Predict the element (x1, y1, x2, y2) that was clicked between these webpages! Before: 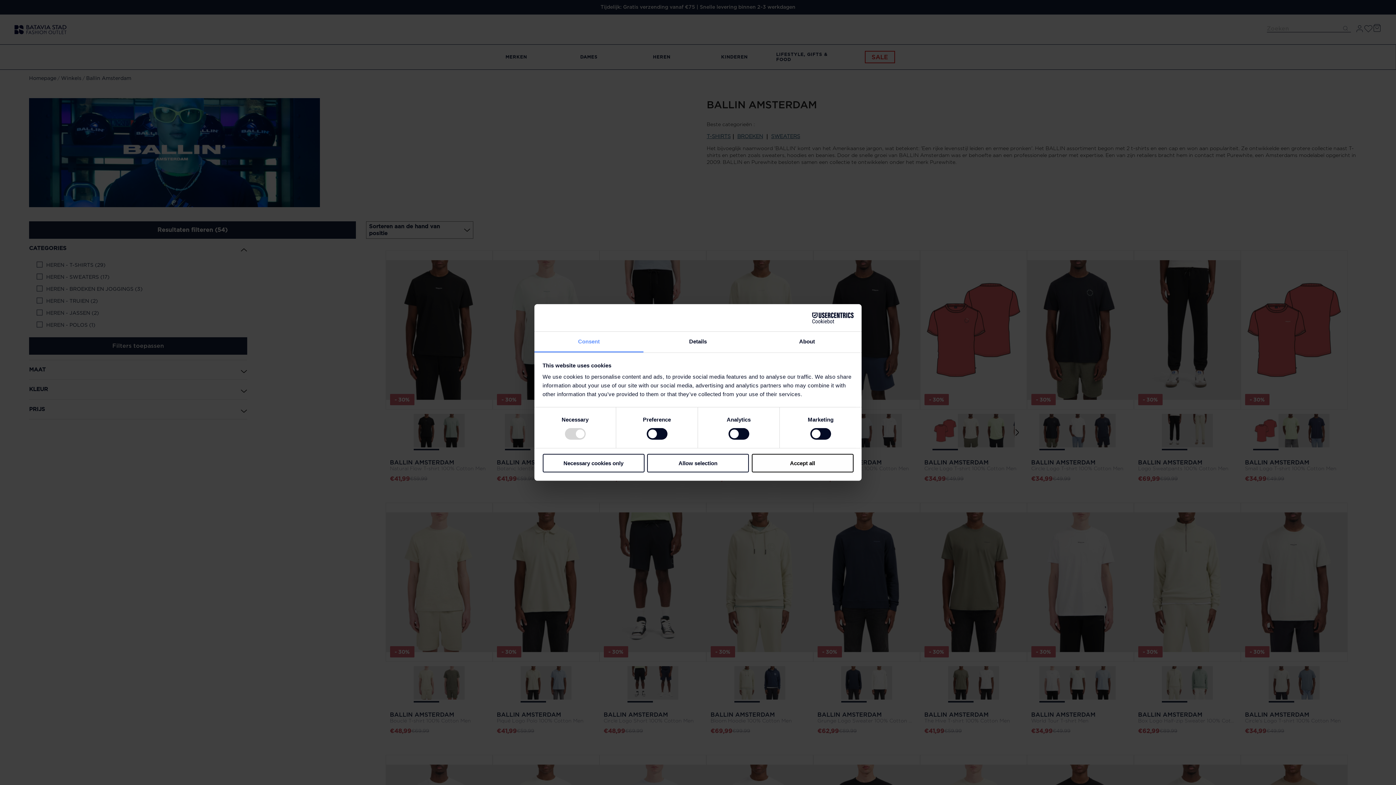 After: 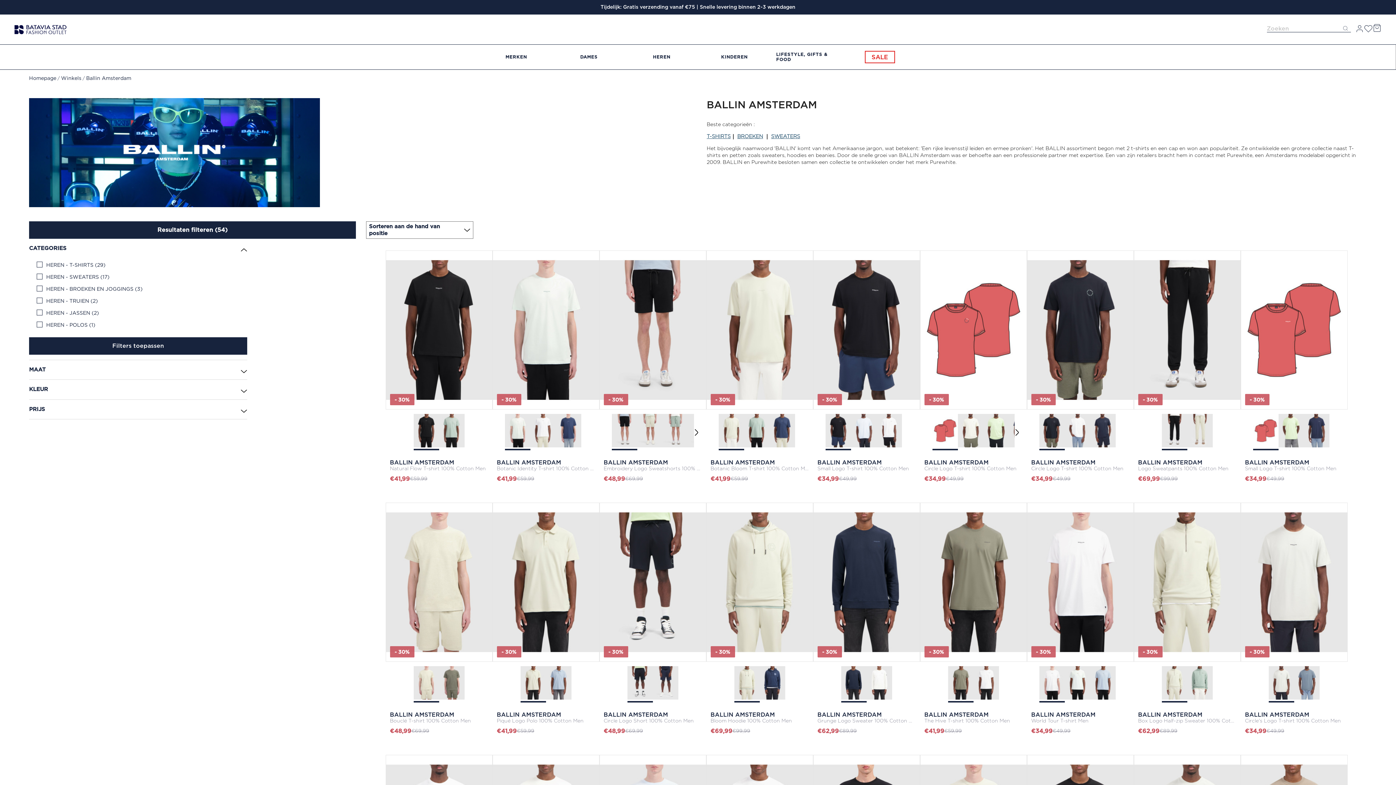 Action: label: Accept all bbox: (751, 454, 853, 472)